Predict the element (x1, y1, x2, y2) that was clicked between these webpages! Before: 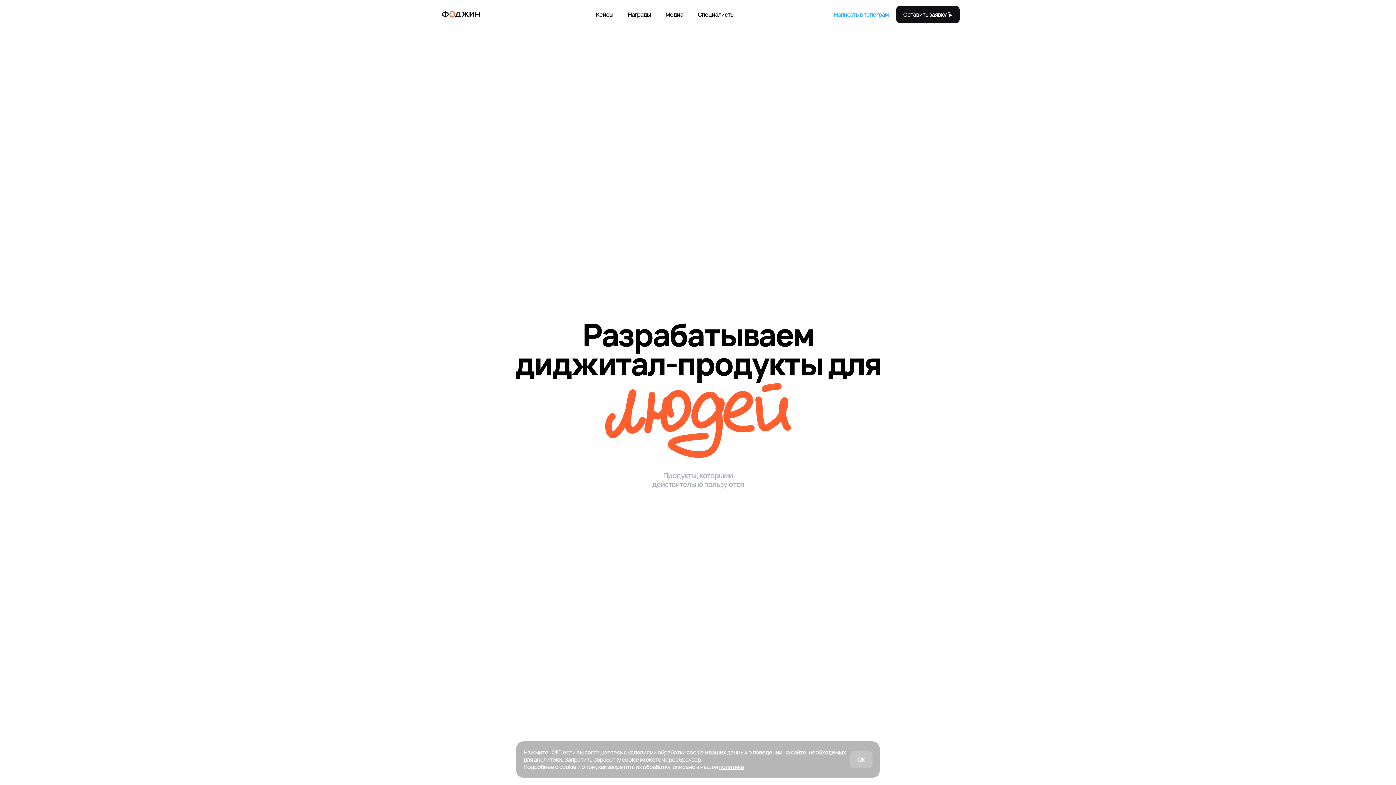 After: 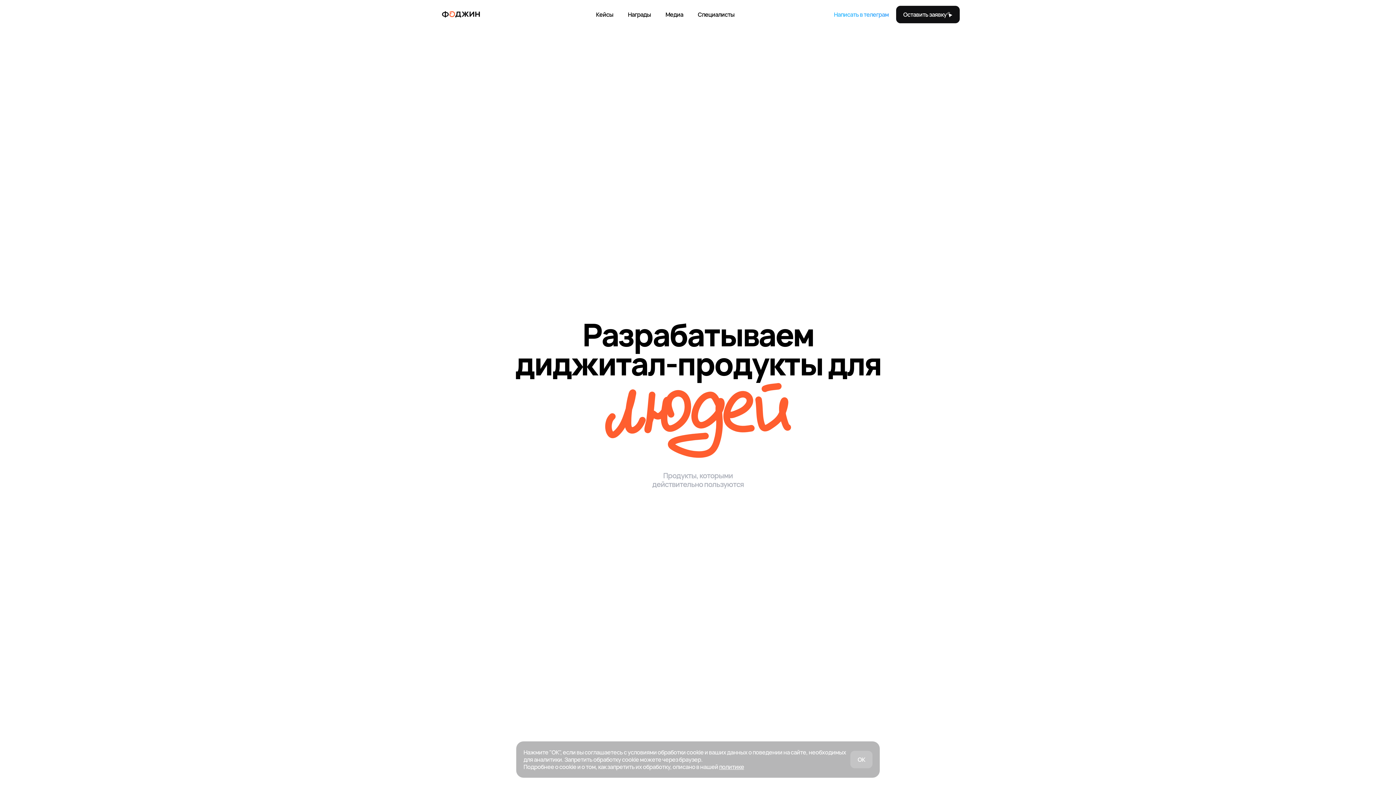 Action: label: политике bbox: (719, 763, 744, 771)